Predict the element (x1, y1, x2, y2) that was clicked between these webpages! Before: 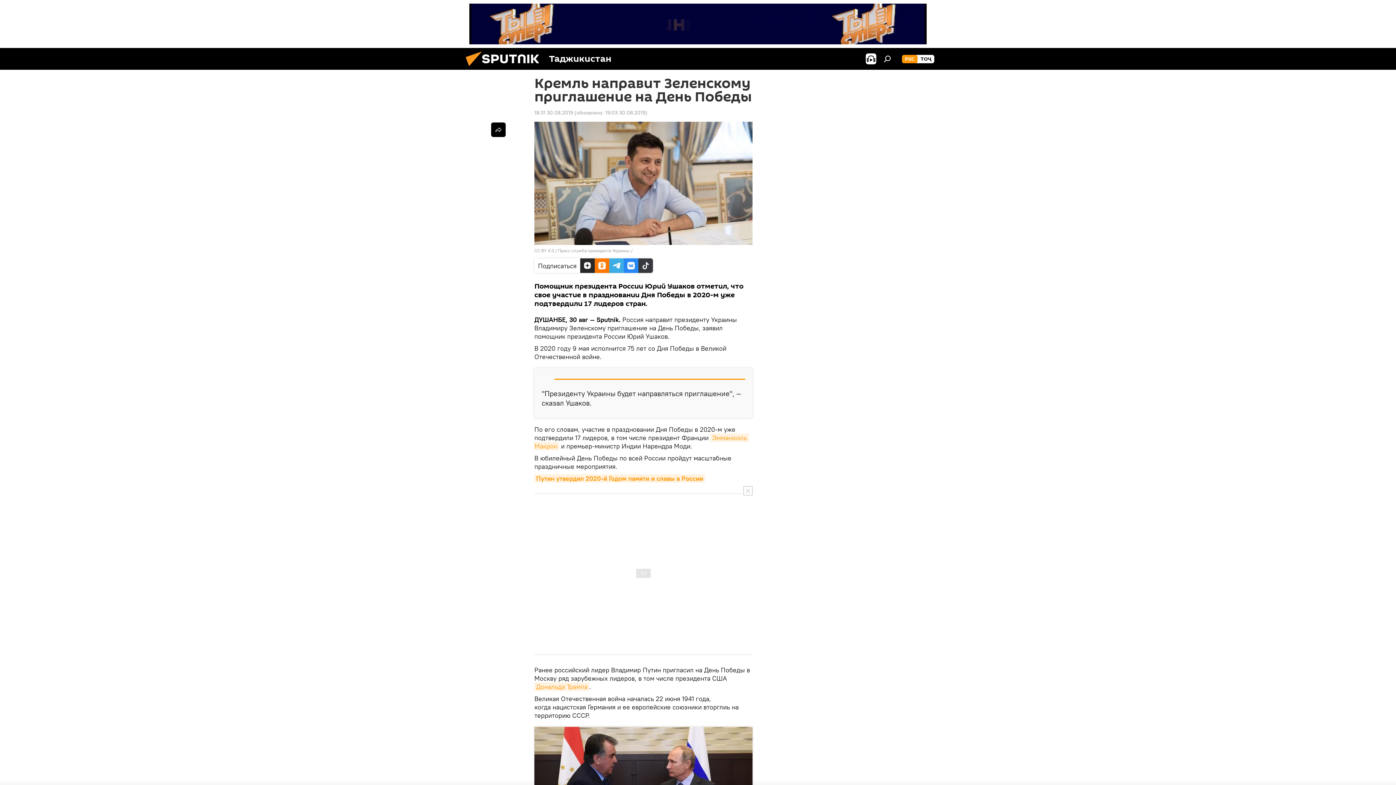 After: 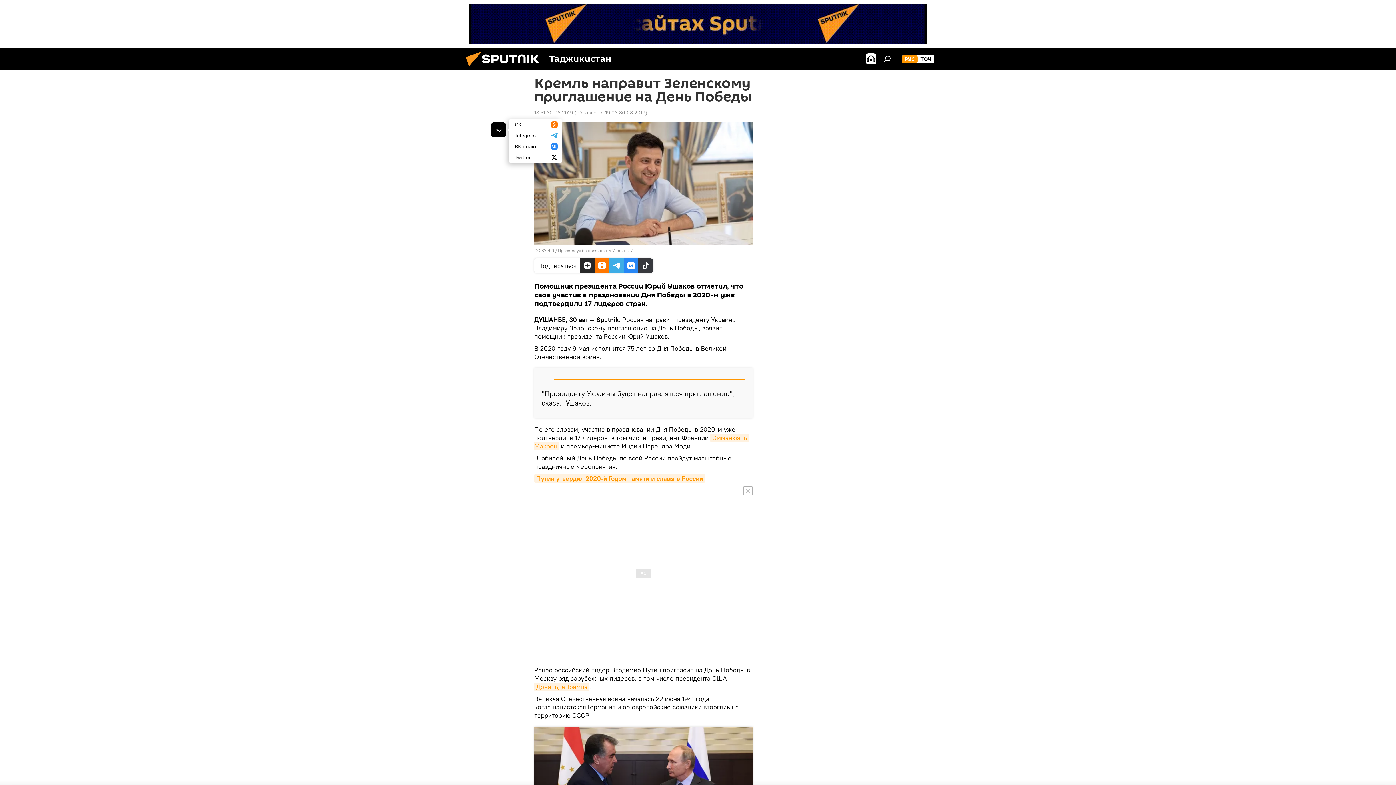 Action: bbox: (491, 122, 505, 137)